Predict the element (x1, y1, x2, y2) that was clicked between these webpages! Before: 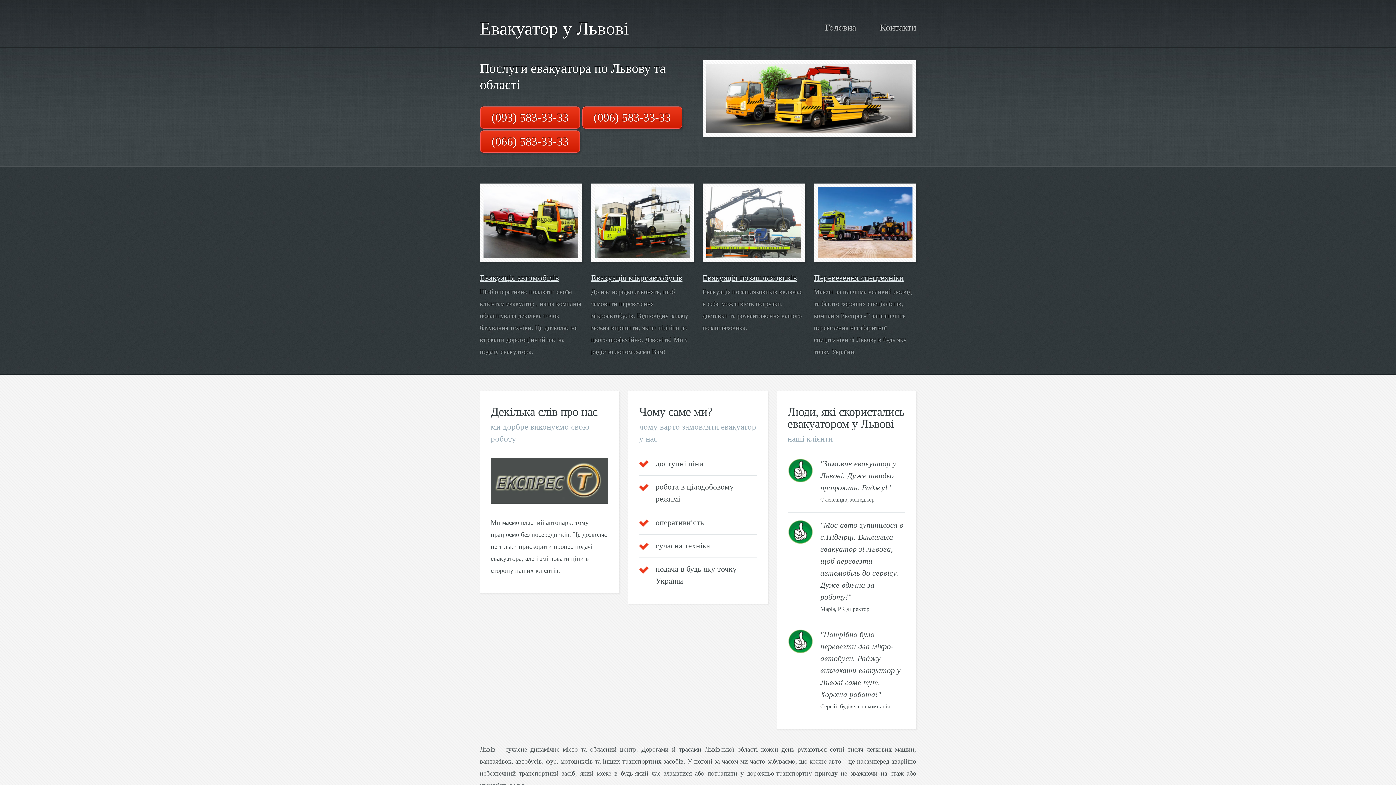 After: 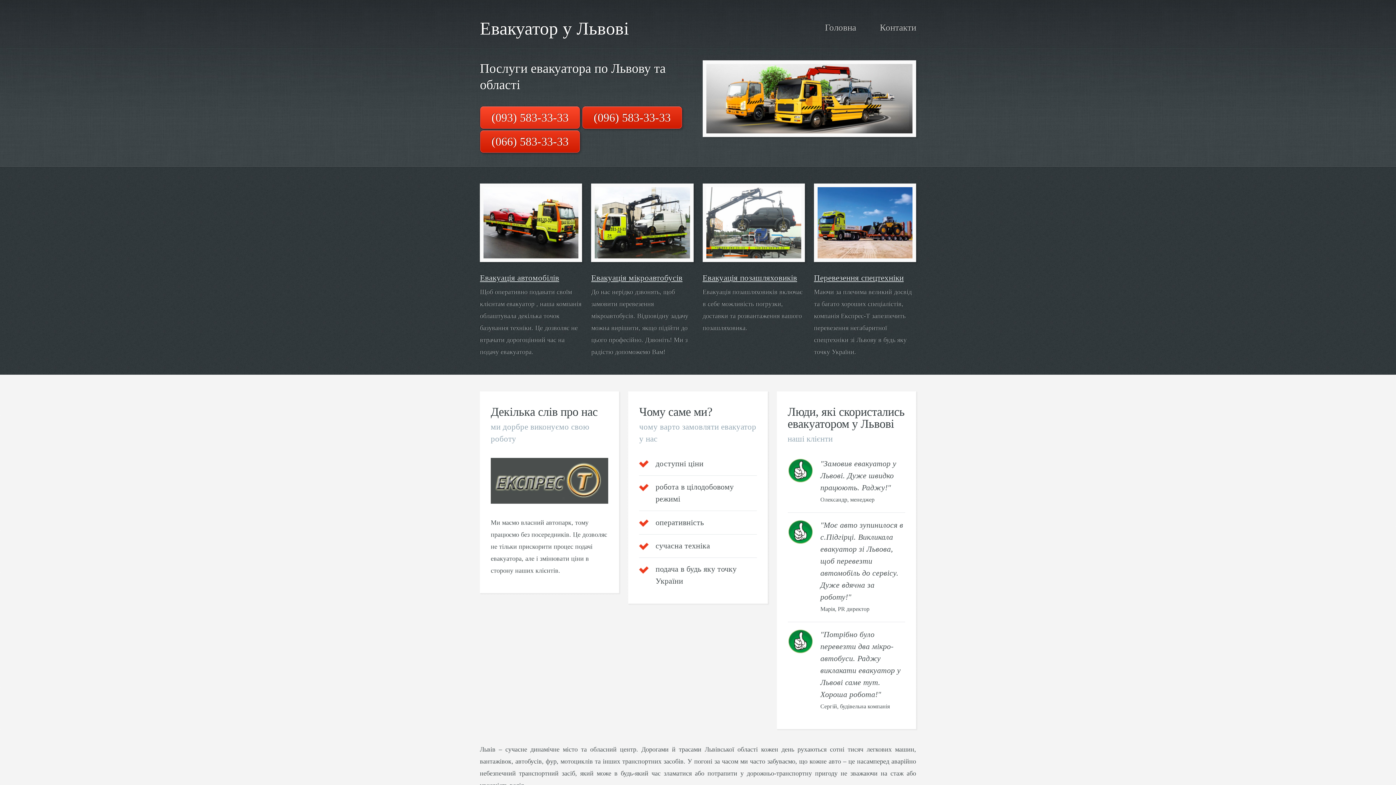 Action: label: (093) 583-33-33 bbox: (480, 106, 580, 129)